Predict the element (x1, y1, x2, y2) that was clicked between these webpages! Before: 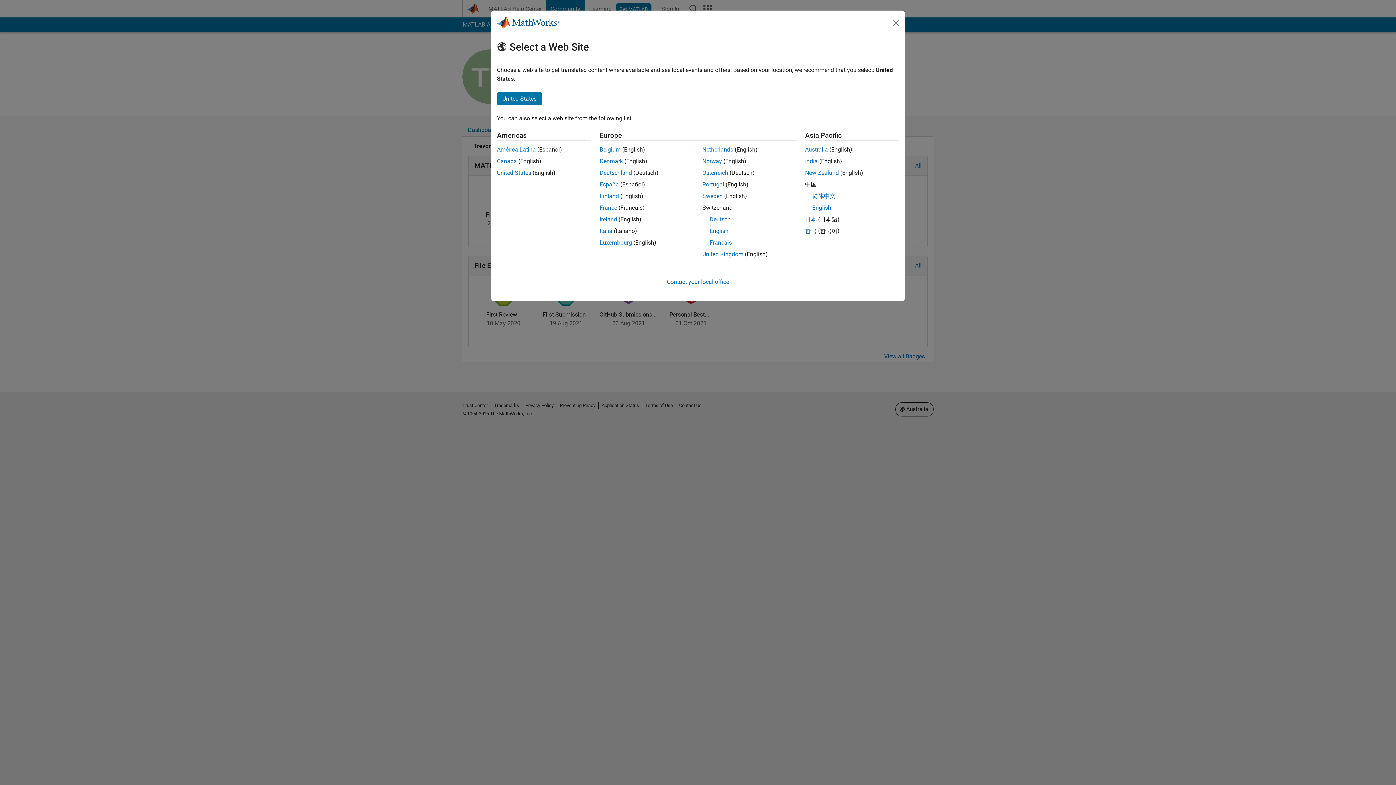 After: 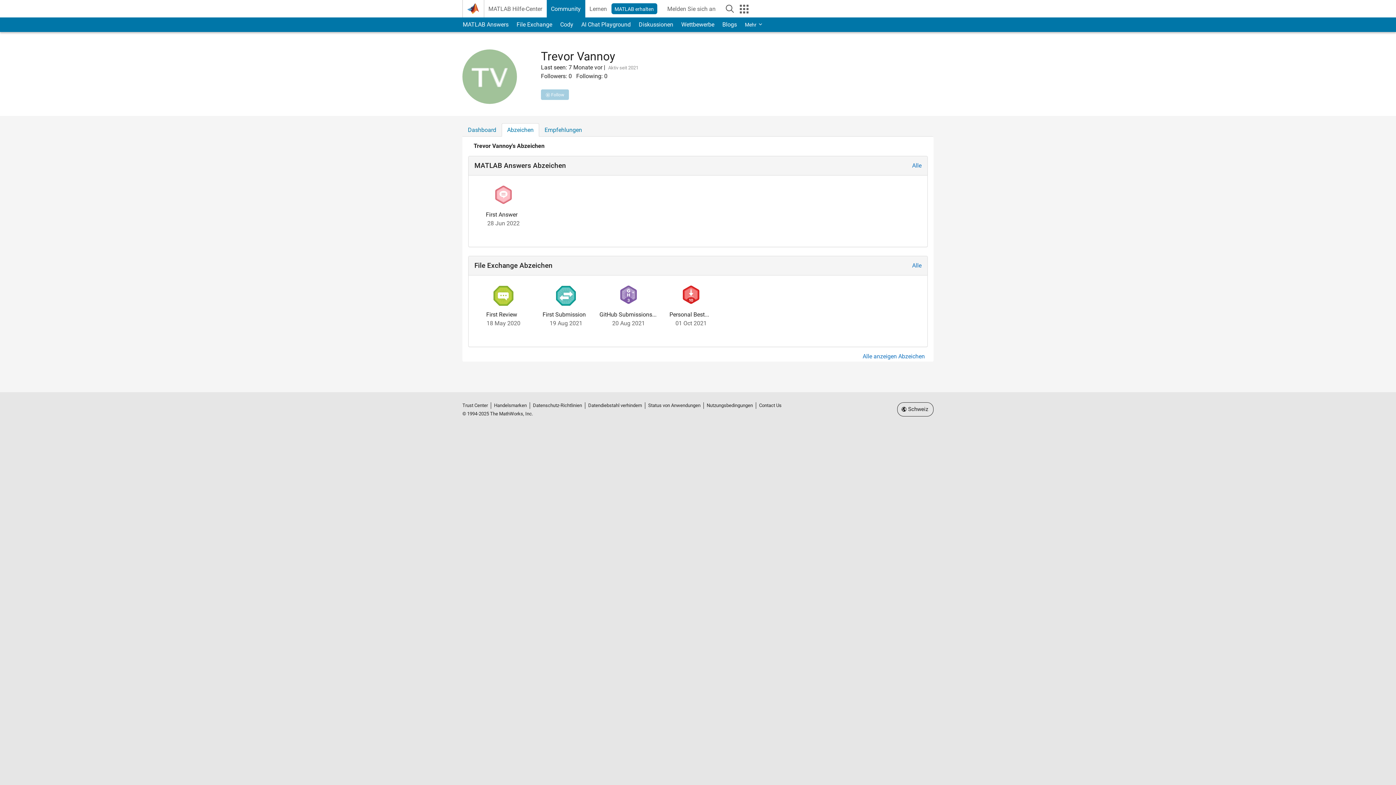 Action: label: Deutsch bbox: (709, 216, 730, 222)